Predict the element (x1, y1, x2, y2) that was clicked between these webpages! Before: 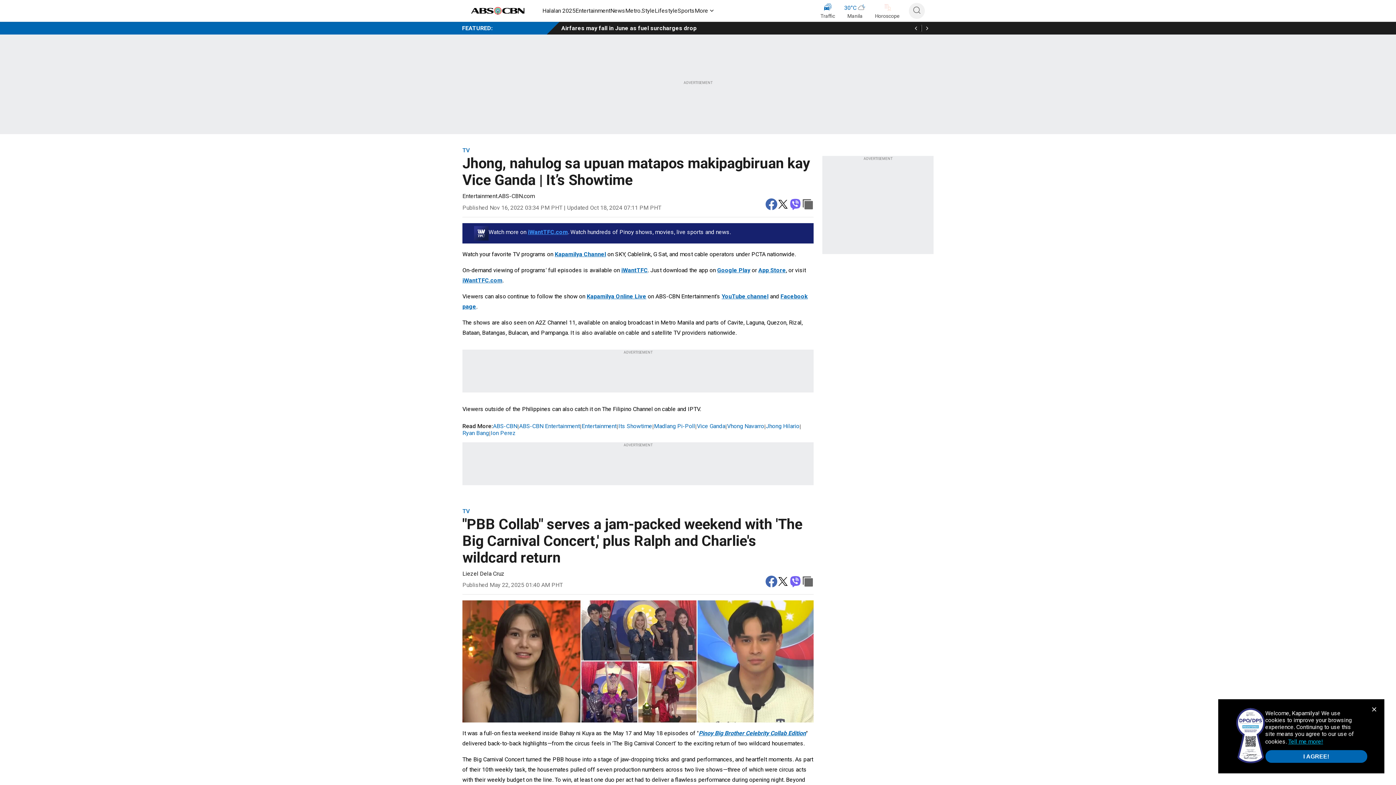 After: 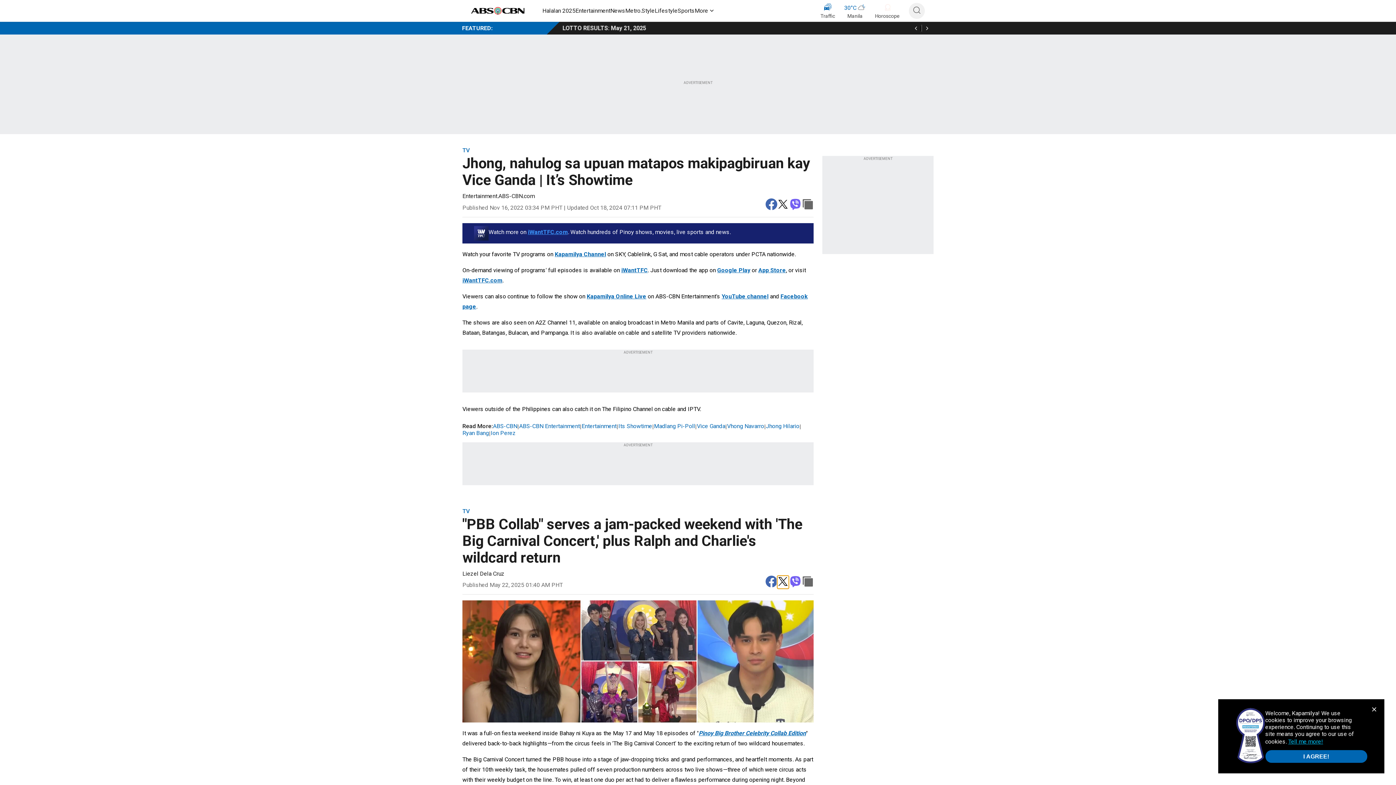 Action: label: twitter bbox: (777, 576, 789, 589)